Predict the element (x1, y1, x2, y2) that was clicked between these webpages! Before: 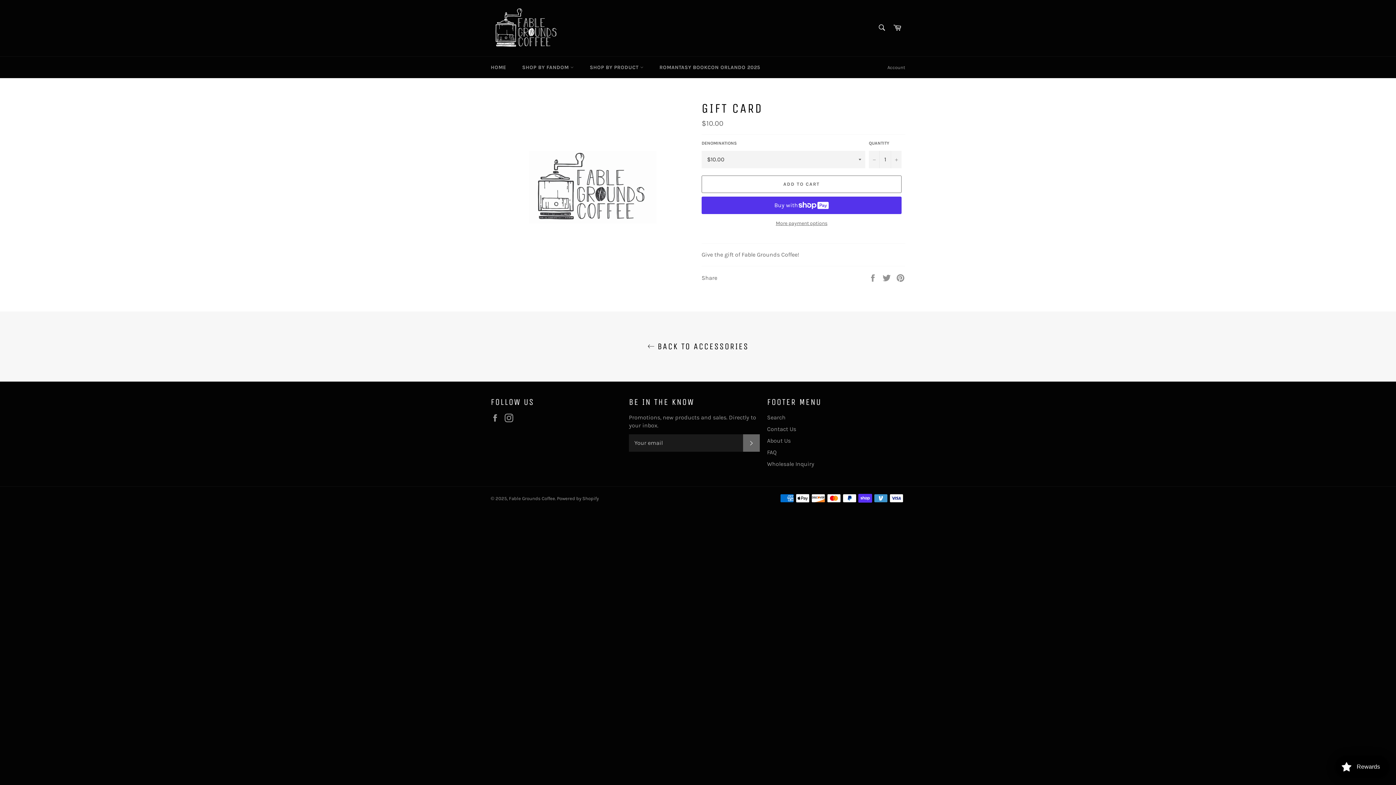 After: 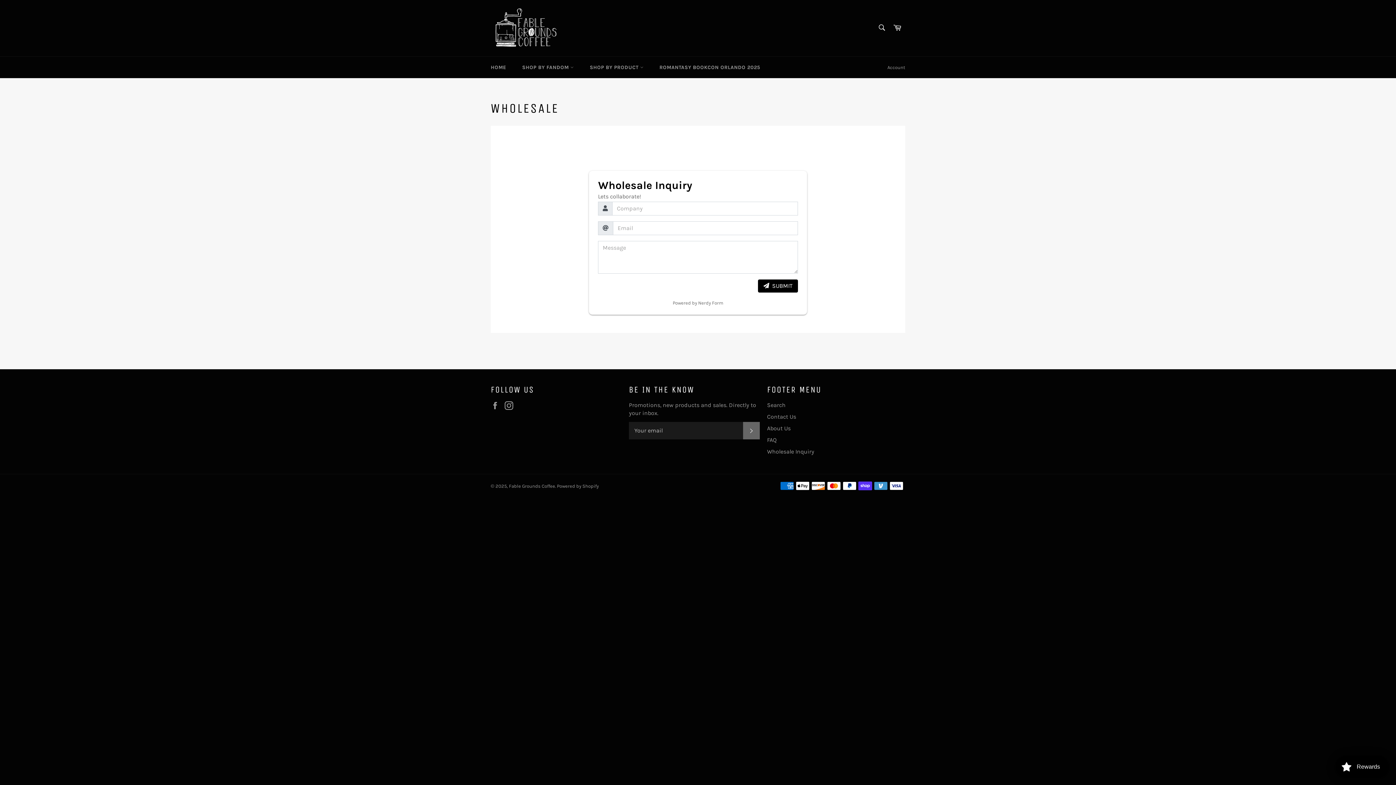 Action: label: Wholesale Inquiry bbox: (767, 460, 814, 467)